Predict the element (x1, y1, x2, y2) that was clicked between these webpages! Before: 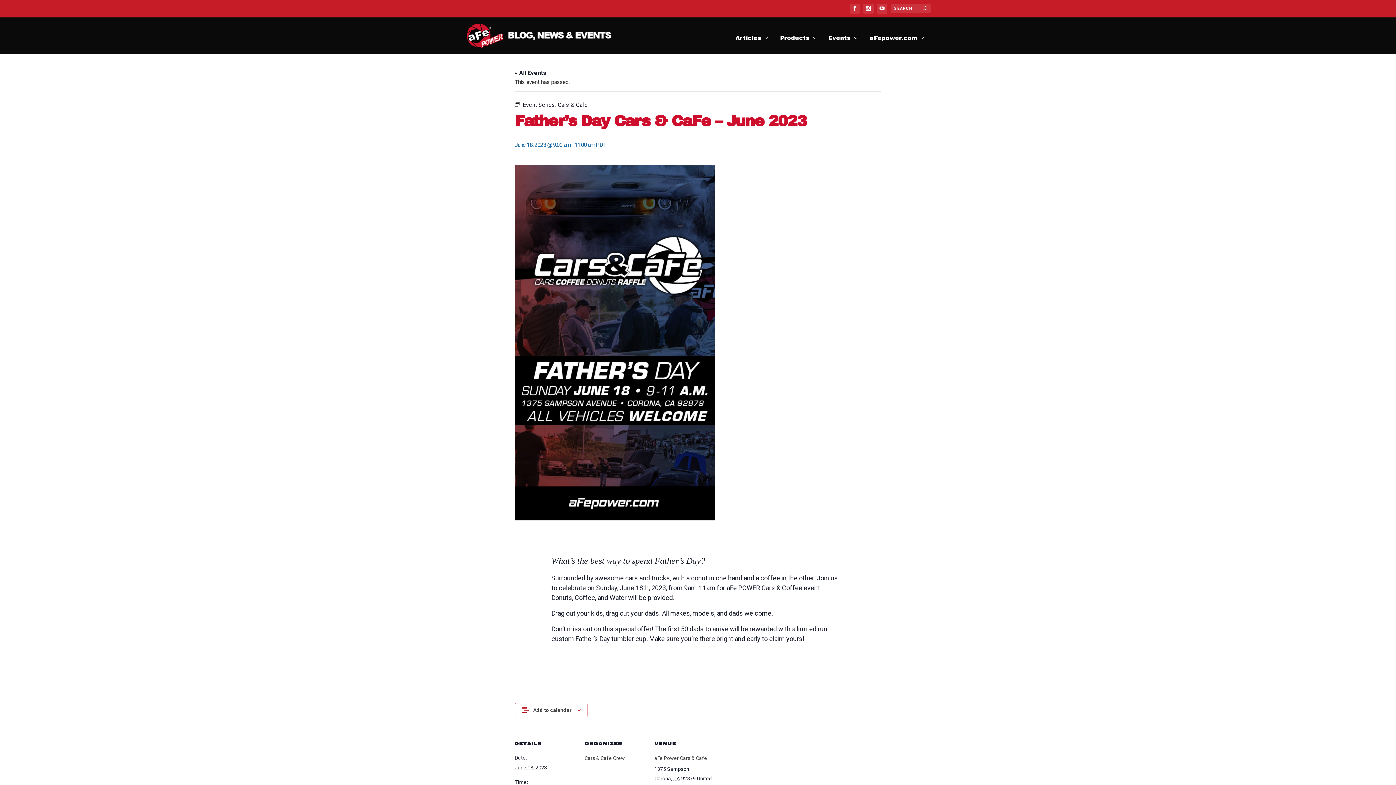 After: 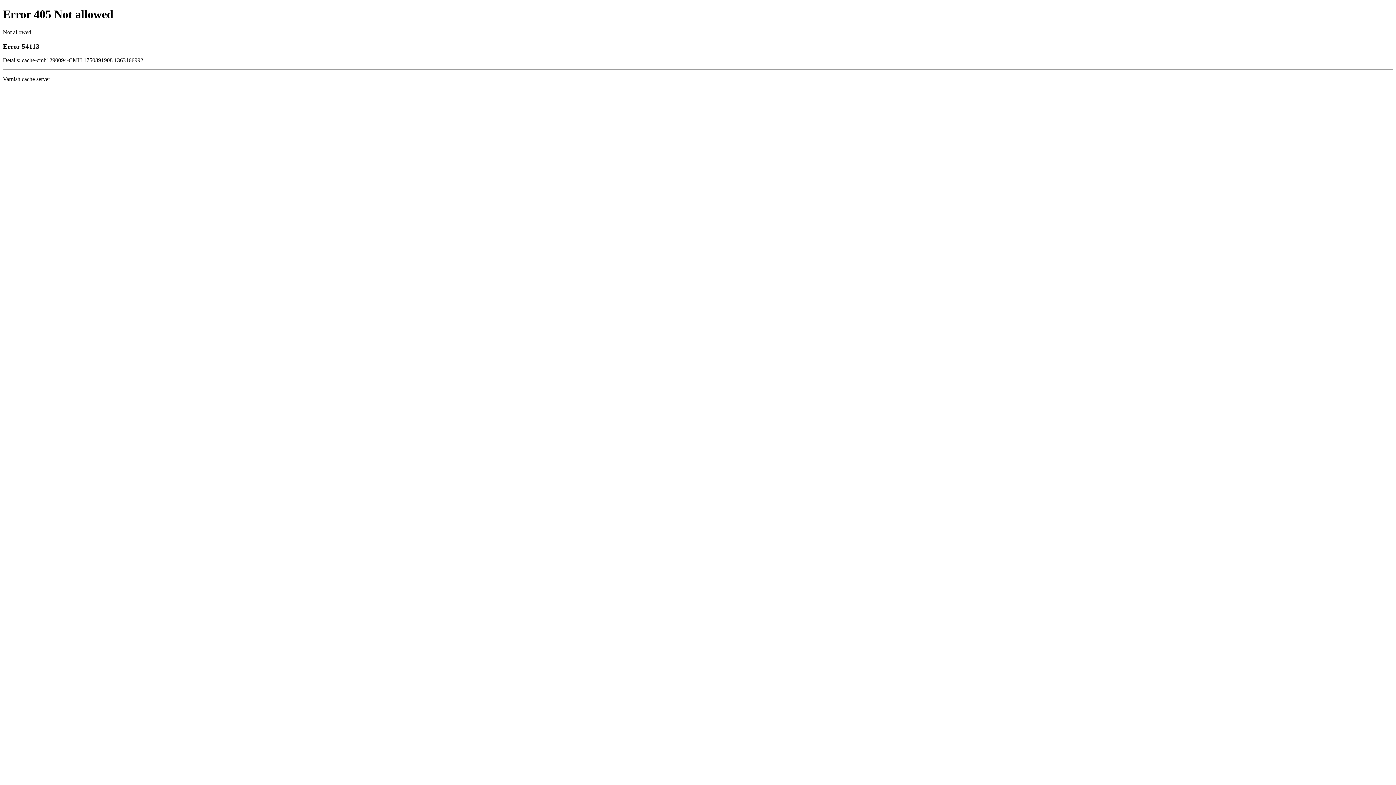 Action: label: aFepower.com bbox: (869, 37, 925, 53)